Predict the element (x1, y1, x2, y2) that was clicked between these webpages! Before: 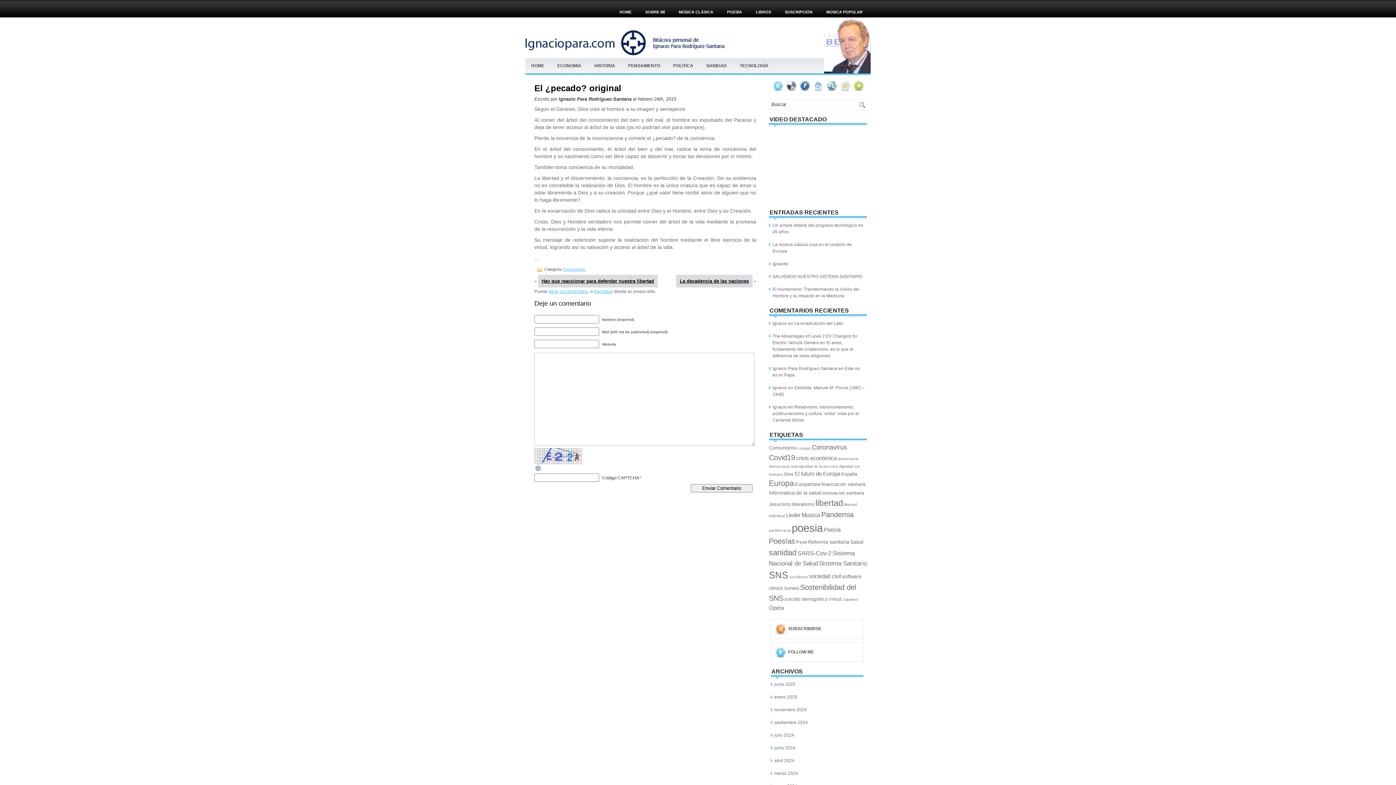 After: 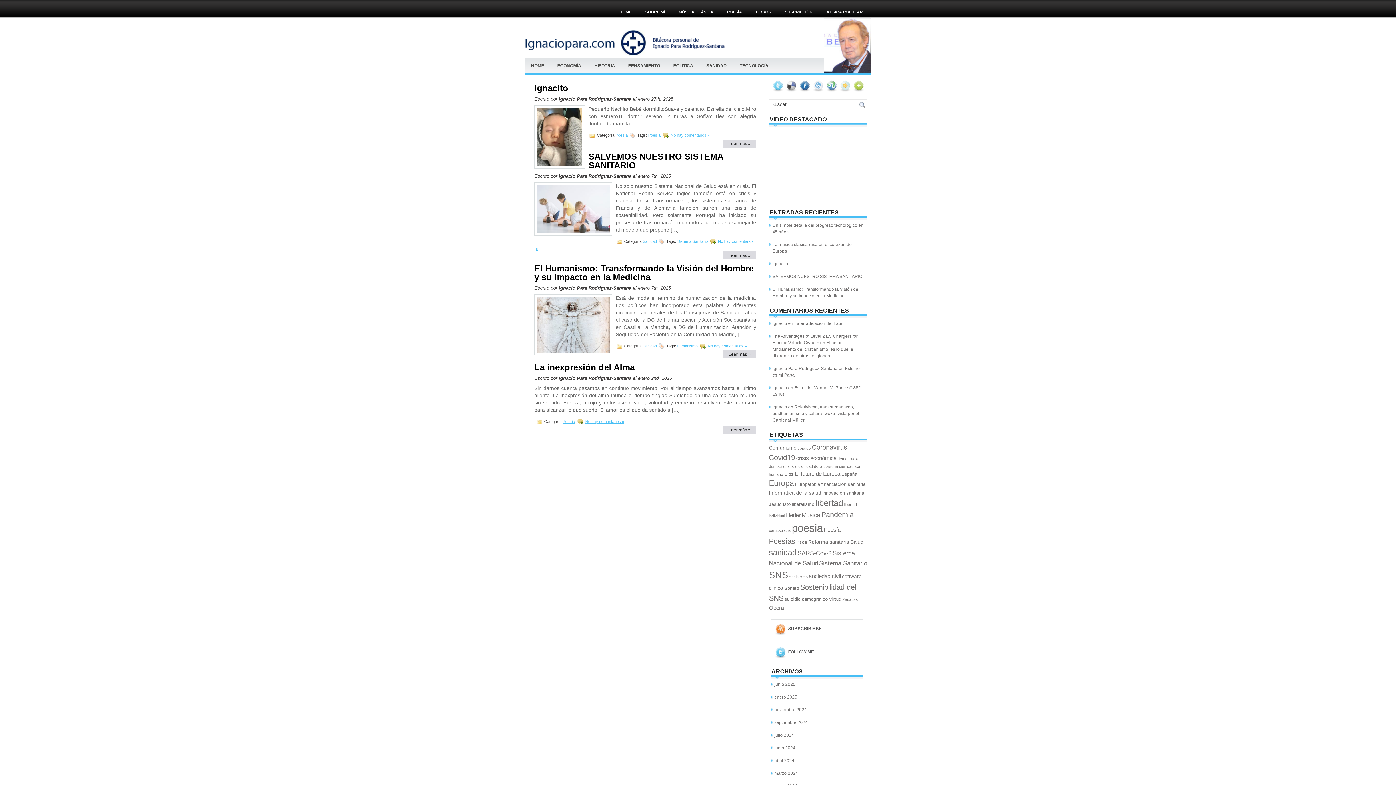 Action: bbox: (774, 694, 797, 700) label: enero 2025